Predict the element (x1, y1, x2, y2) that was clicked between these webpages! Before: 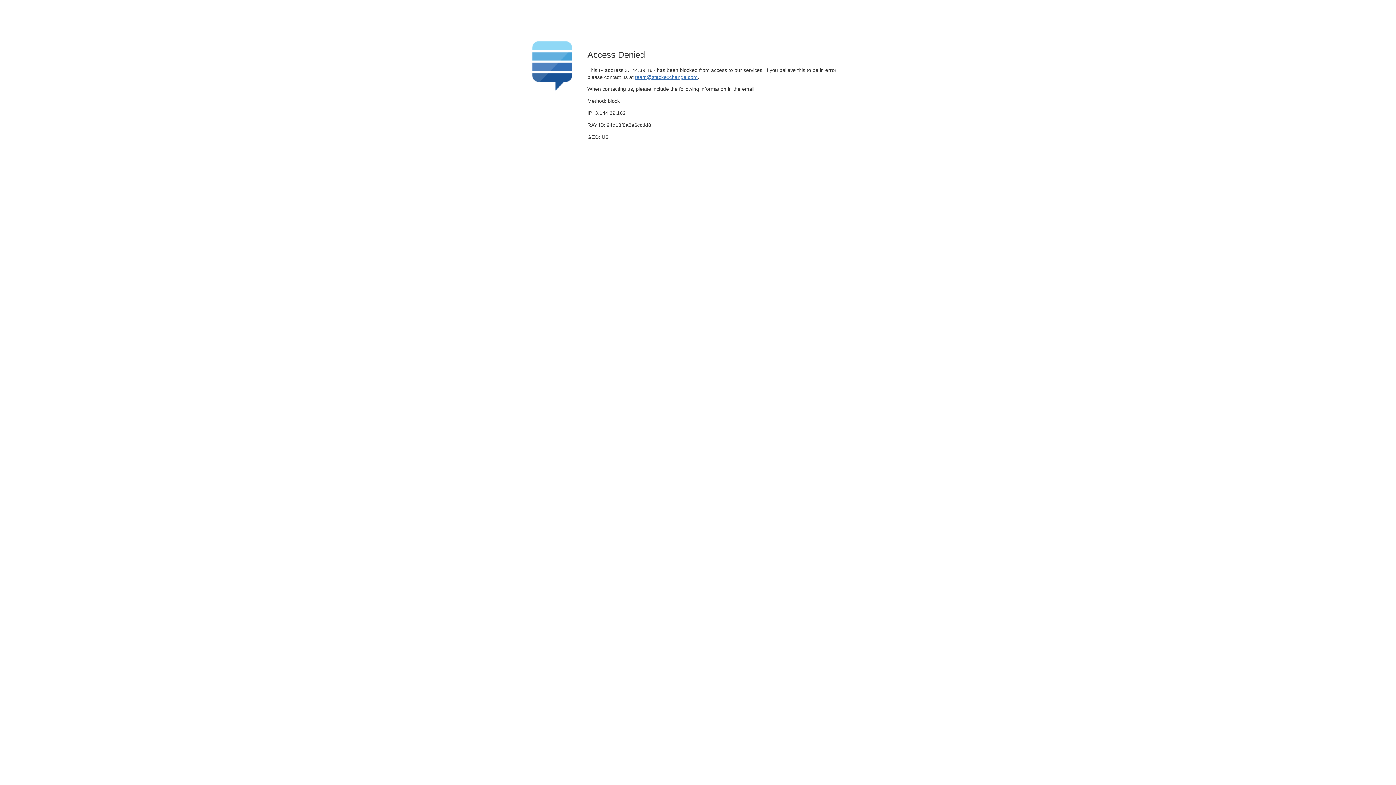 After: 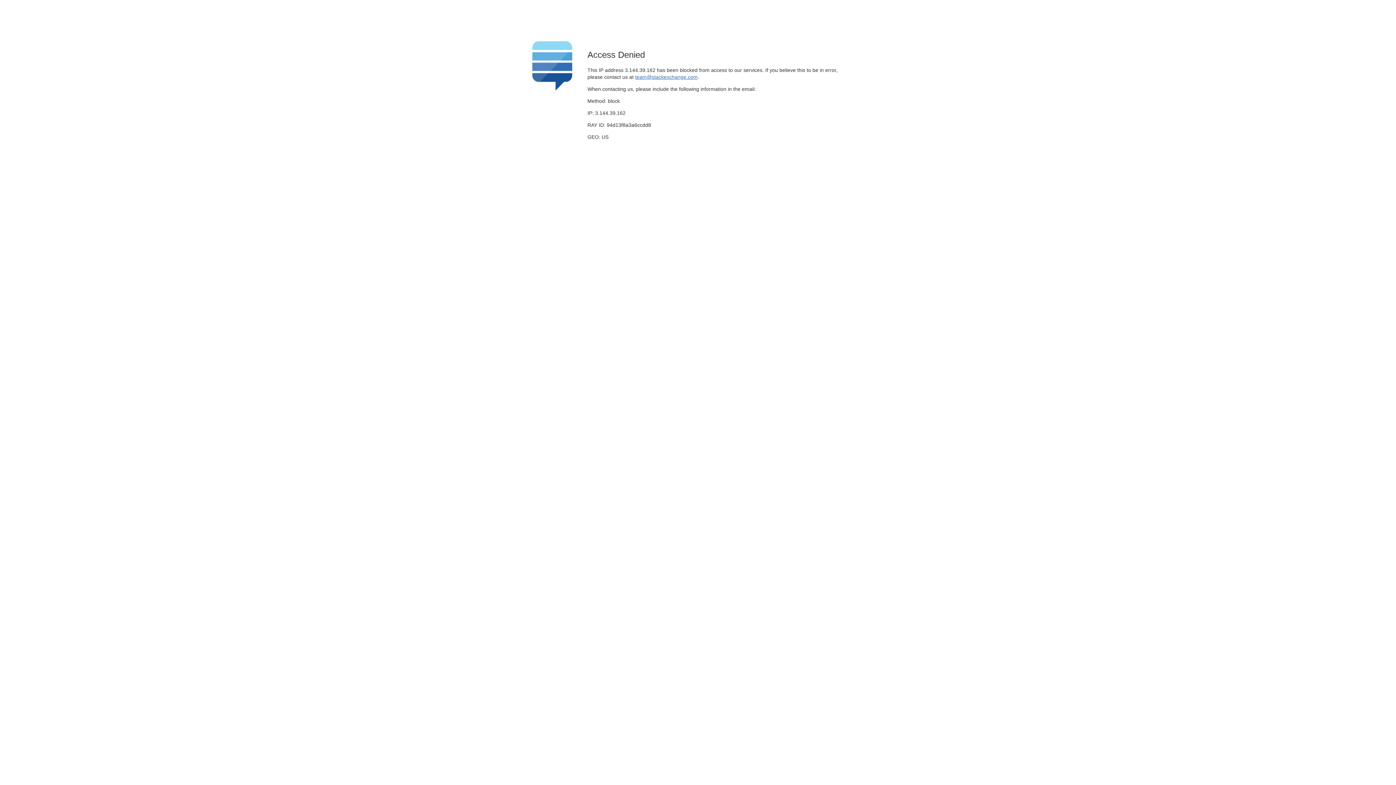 Action: label: team@stackexchange.com bbox: (635, 74, 697, 79)